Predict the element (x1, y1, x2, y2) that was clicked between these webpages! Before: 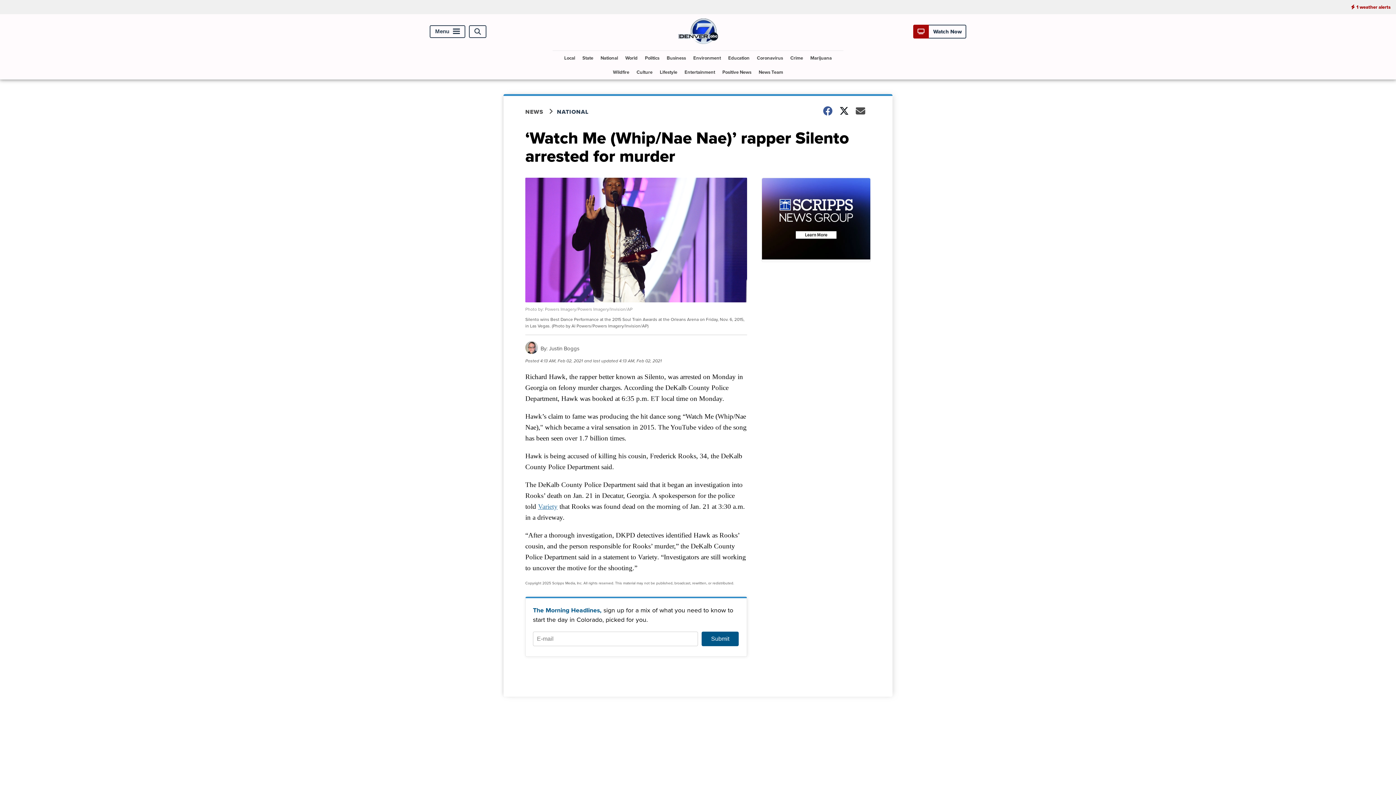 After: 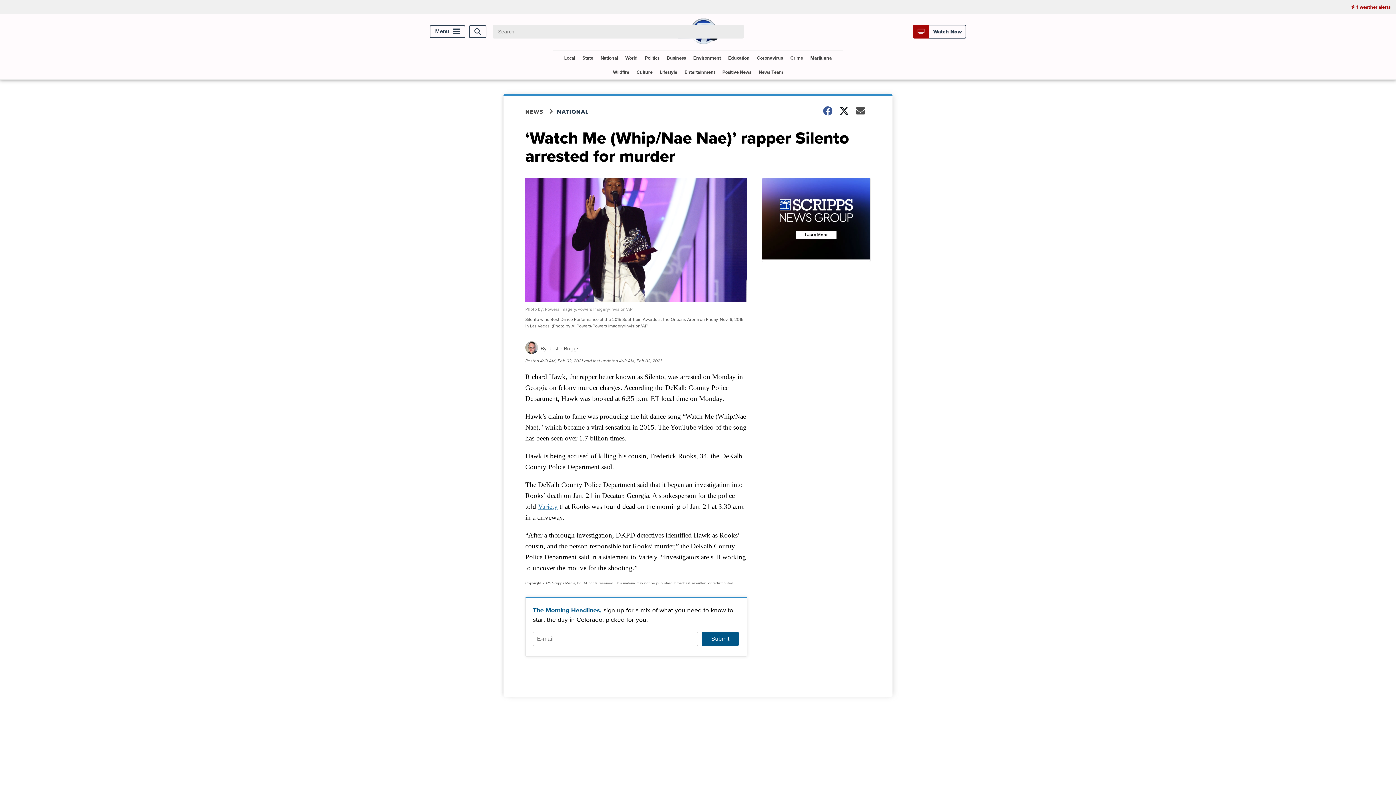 Action: label: Open Search bbox: (469, 25, 486, 38)